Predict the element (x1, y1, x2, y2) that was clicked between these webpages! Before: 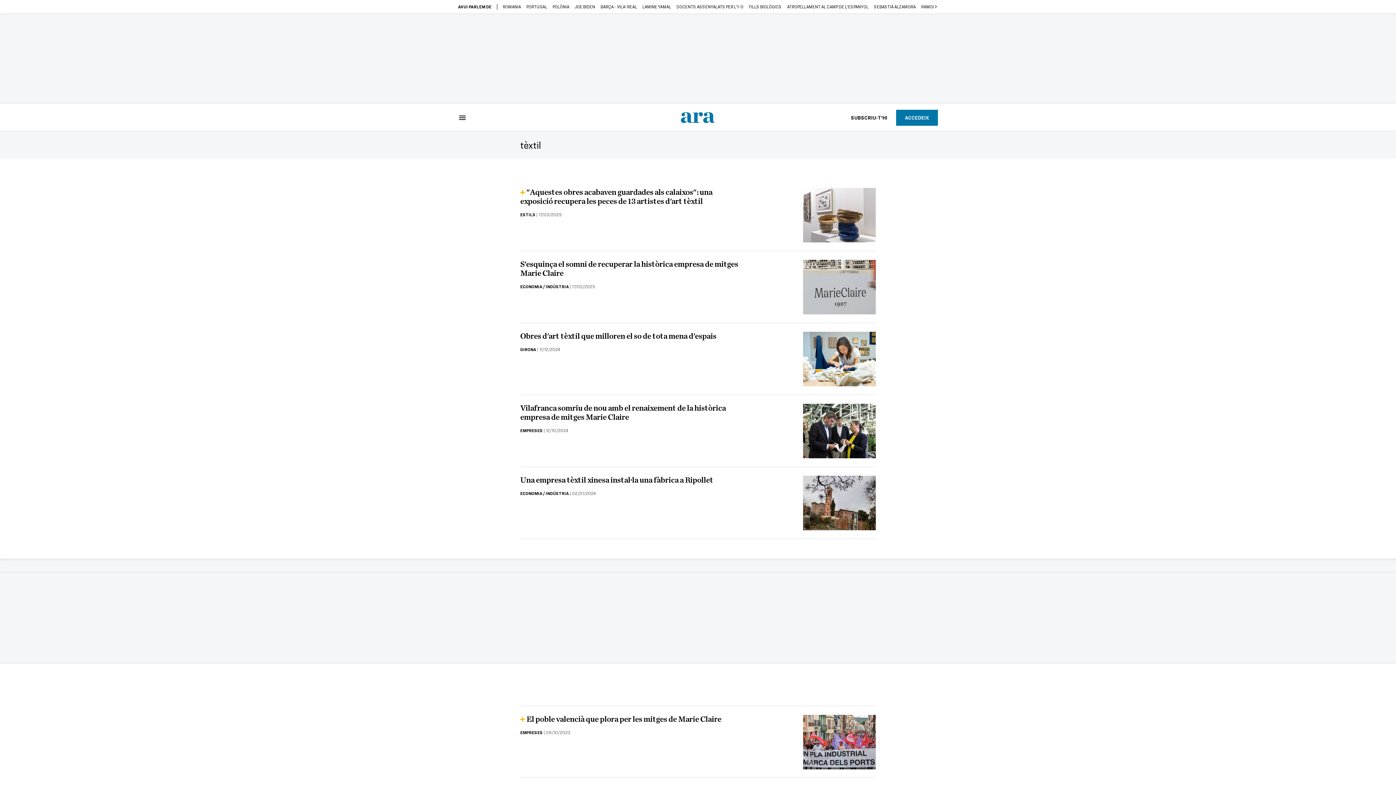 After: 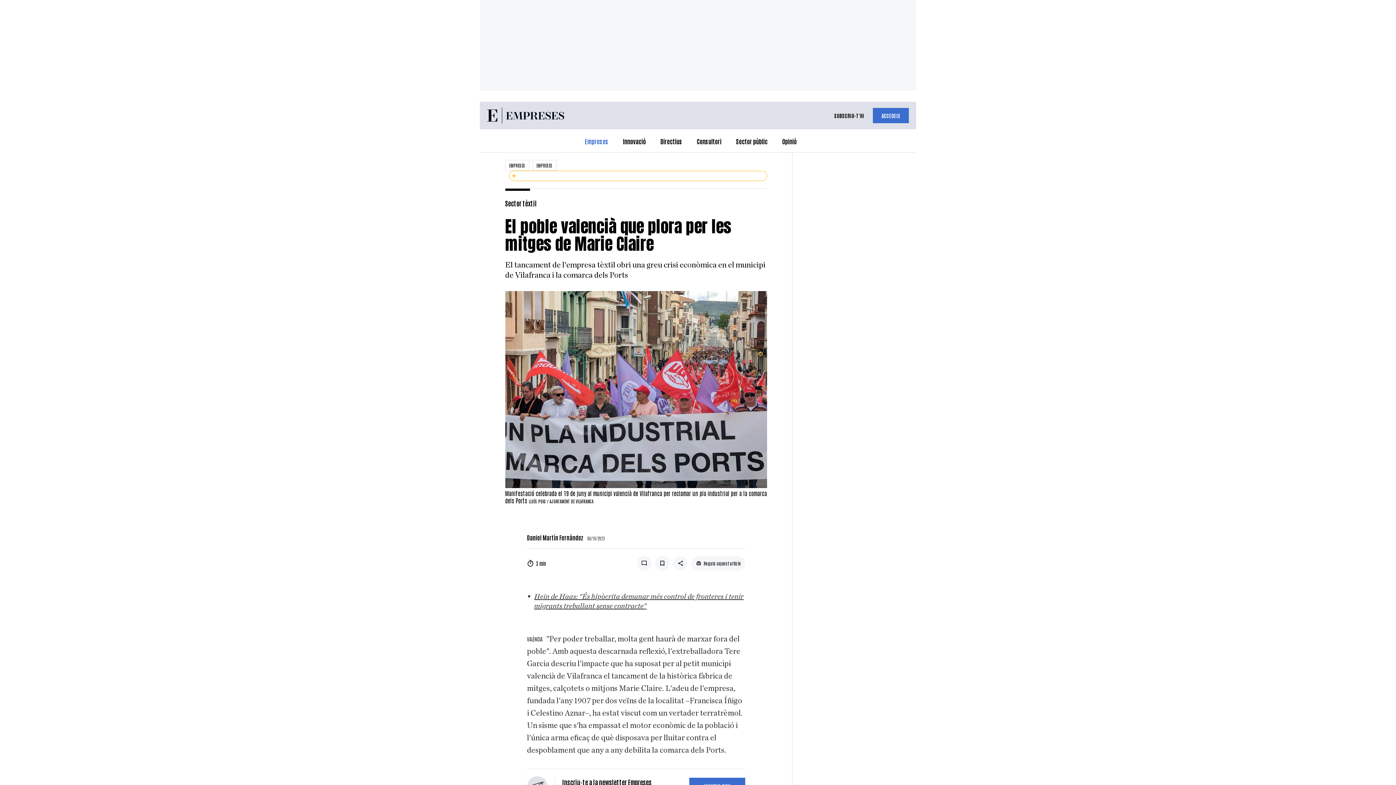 Action: bbox: (803, 715, 876, 769)